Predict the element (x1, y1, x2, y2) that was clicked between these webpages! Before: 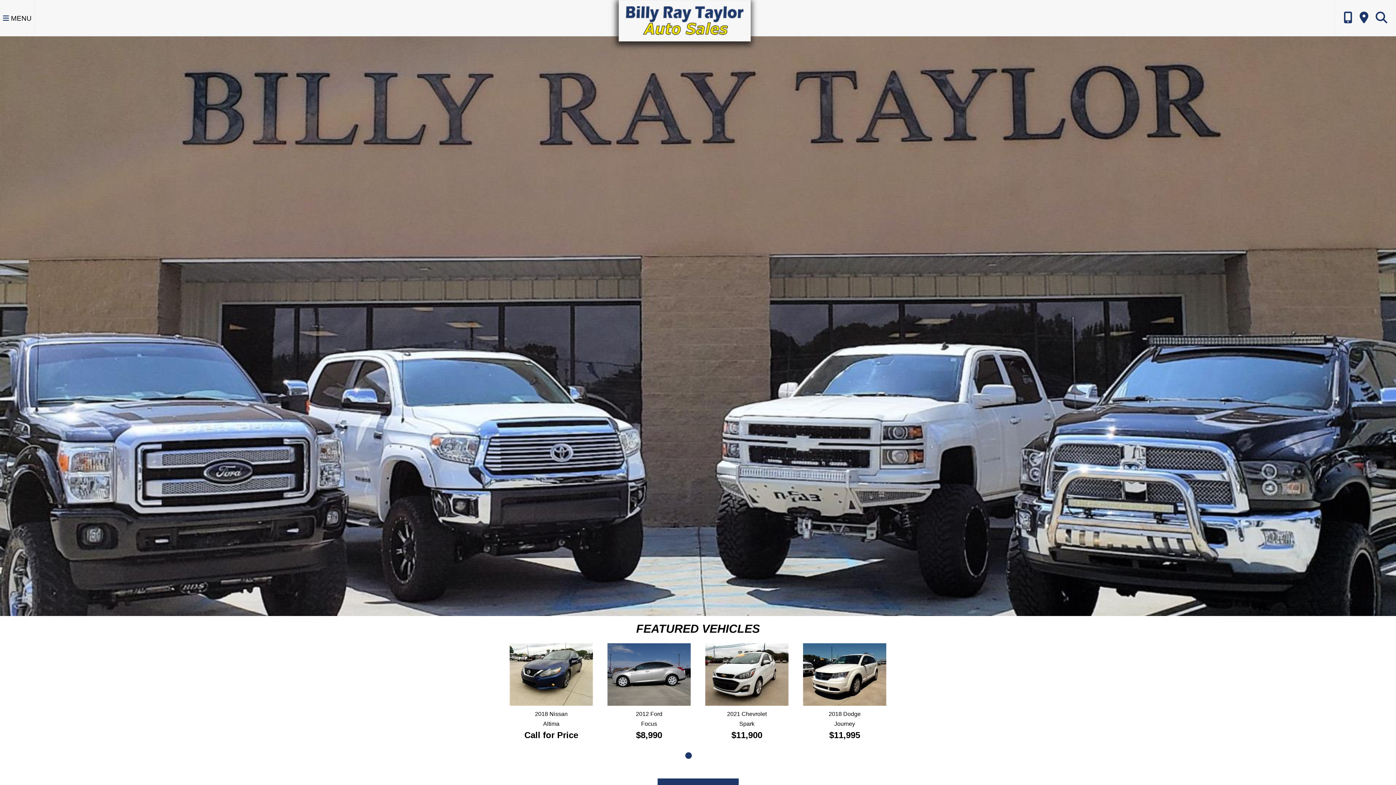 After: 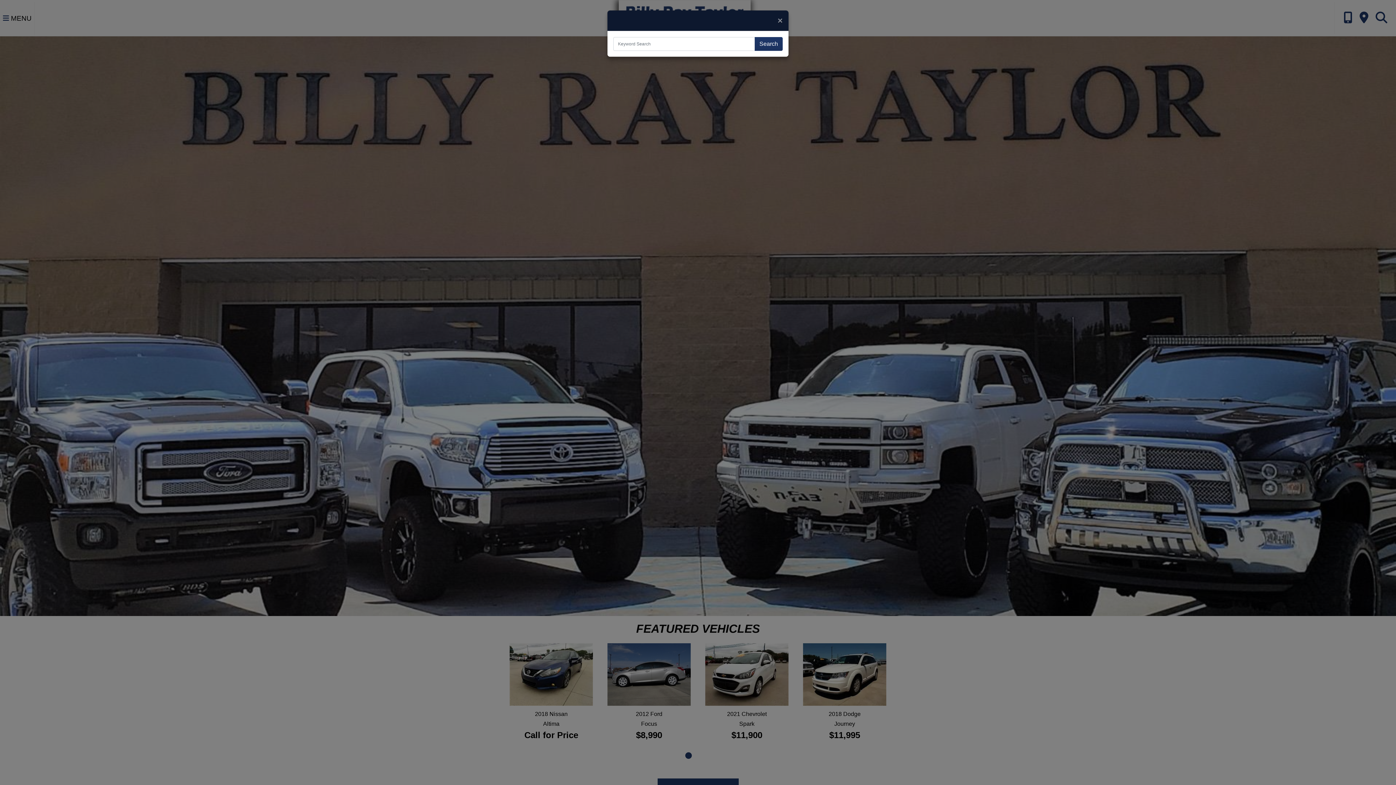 Action: bbox: (1373, 1, 1390, 33)